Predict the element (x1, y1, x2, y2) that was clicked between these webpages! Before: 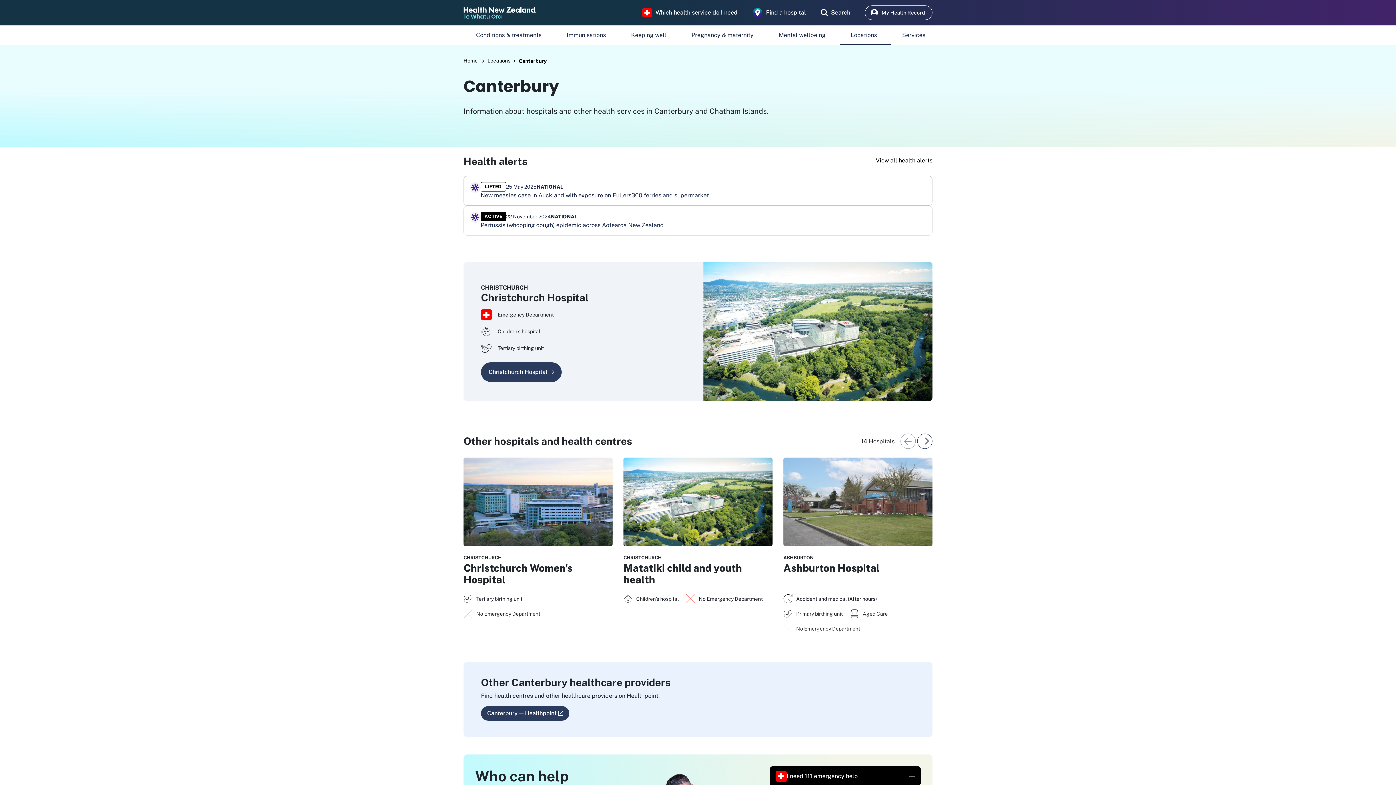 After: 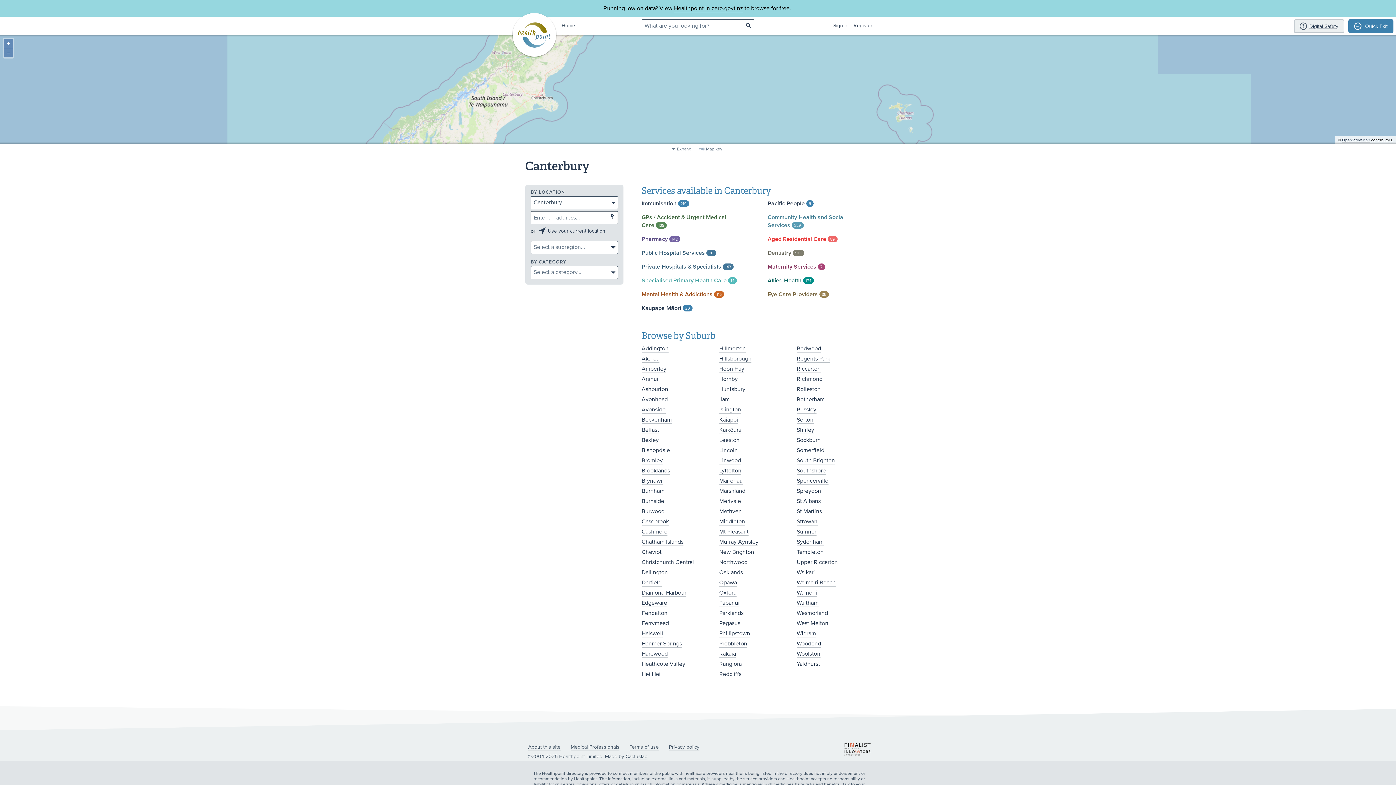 Action: label: Canterbury — Healthpoint bbox: (481, 706, 569, 721)